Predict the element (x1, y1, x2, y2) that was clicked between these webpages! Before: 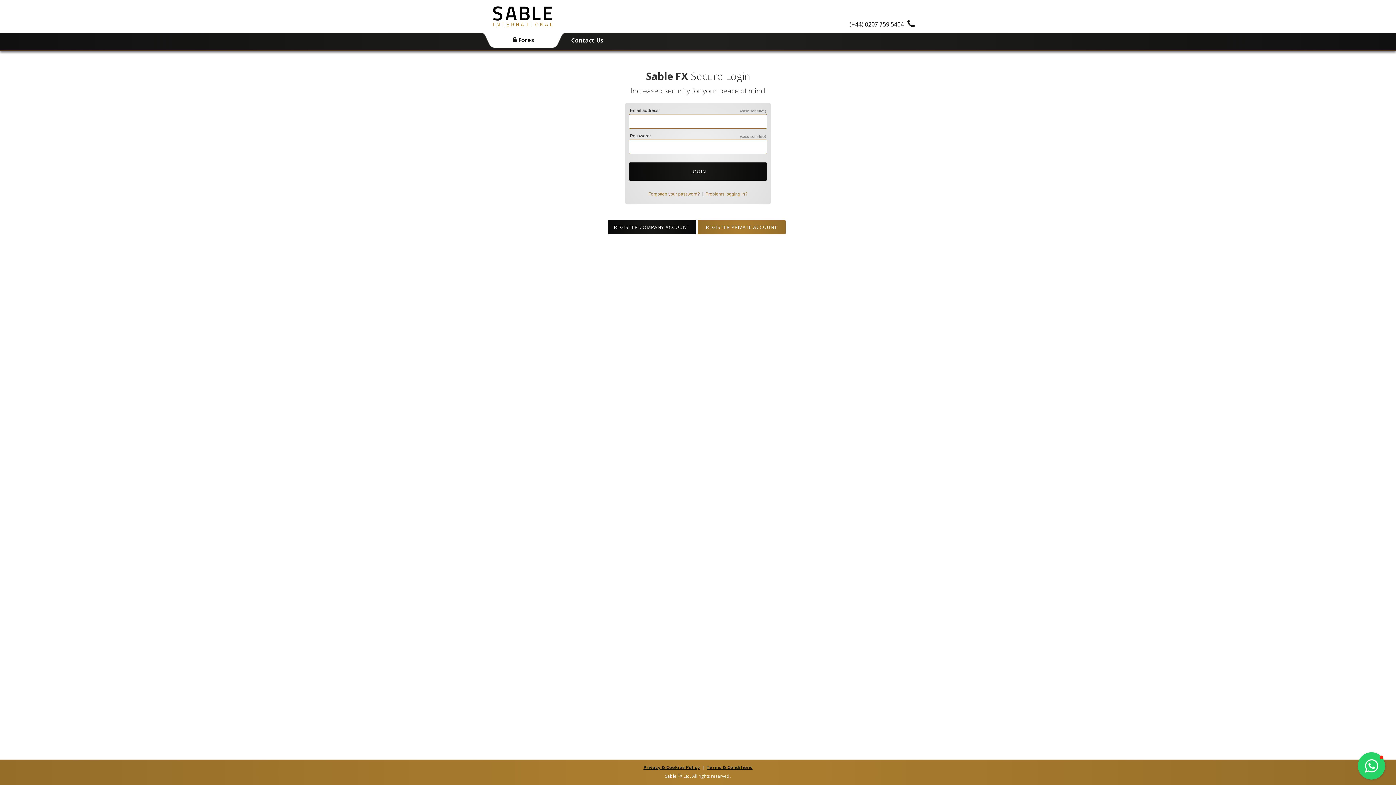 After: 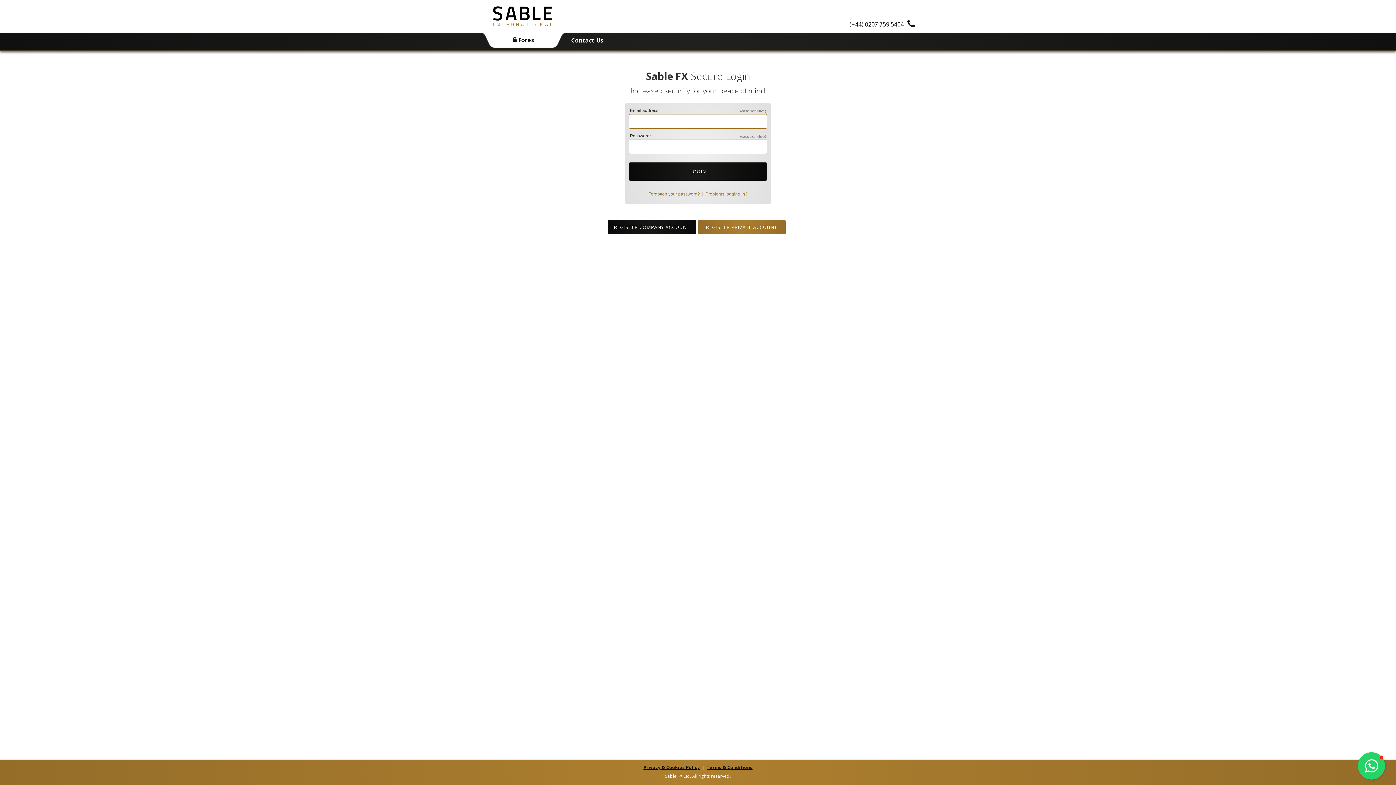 Action: label: (+44) 0207 759 5404 bbox: (849, 16, 916, 32)